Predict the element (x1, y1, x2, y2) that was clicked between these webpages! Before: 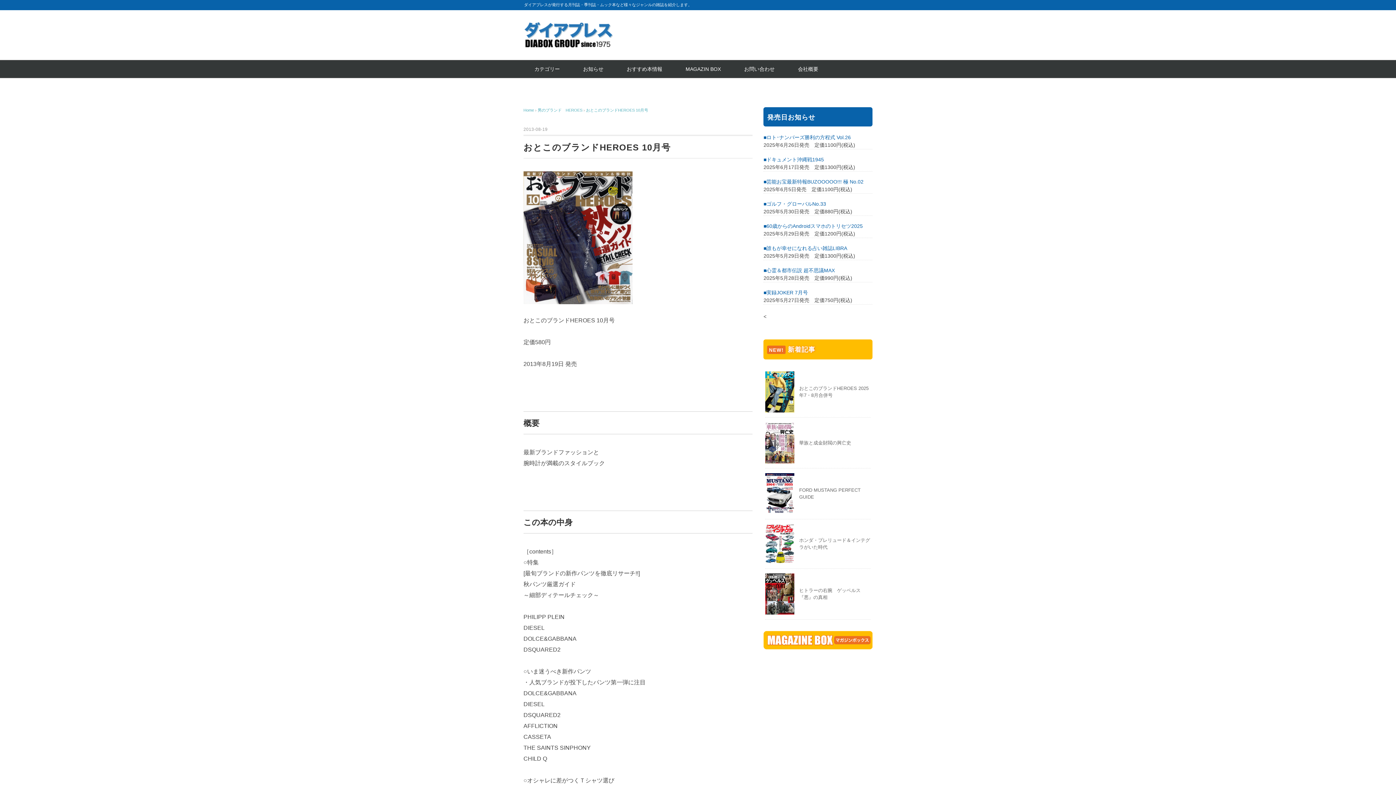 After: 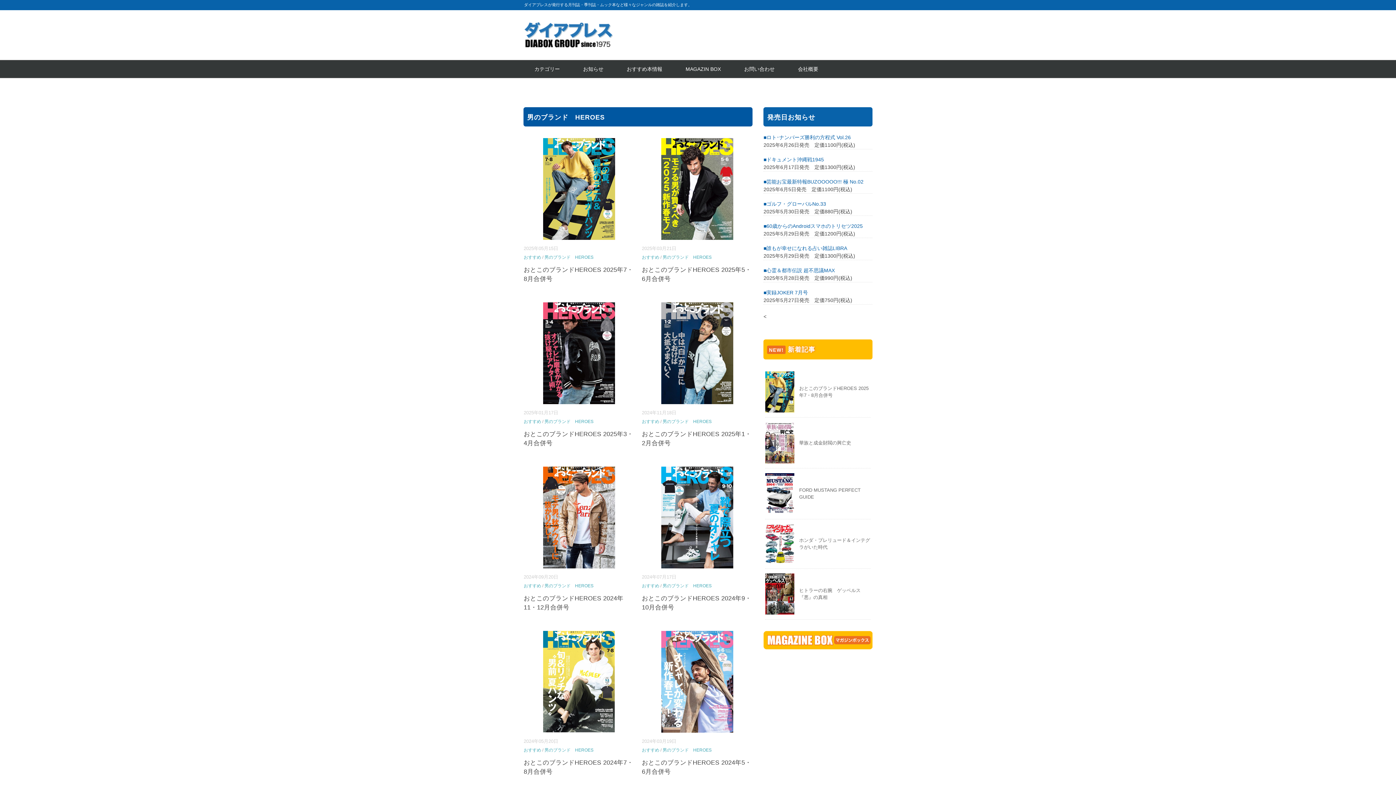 Action: bbox: (537, 108, 582, 112) label: 男のブランド　HEROES